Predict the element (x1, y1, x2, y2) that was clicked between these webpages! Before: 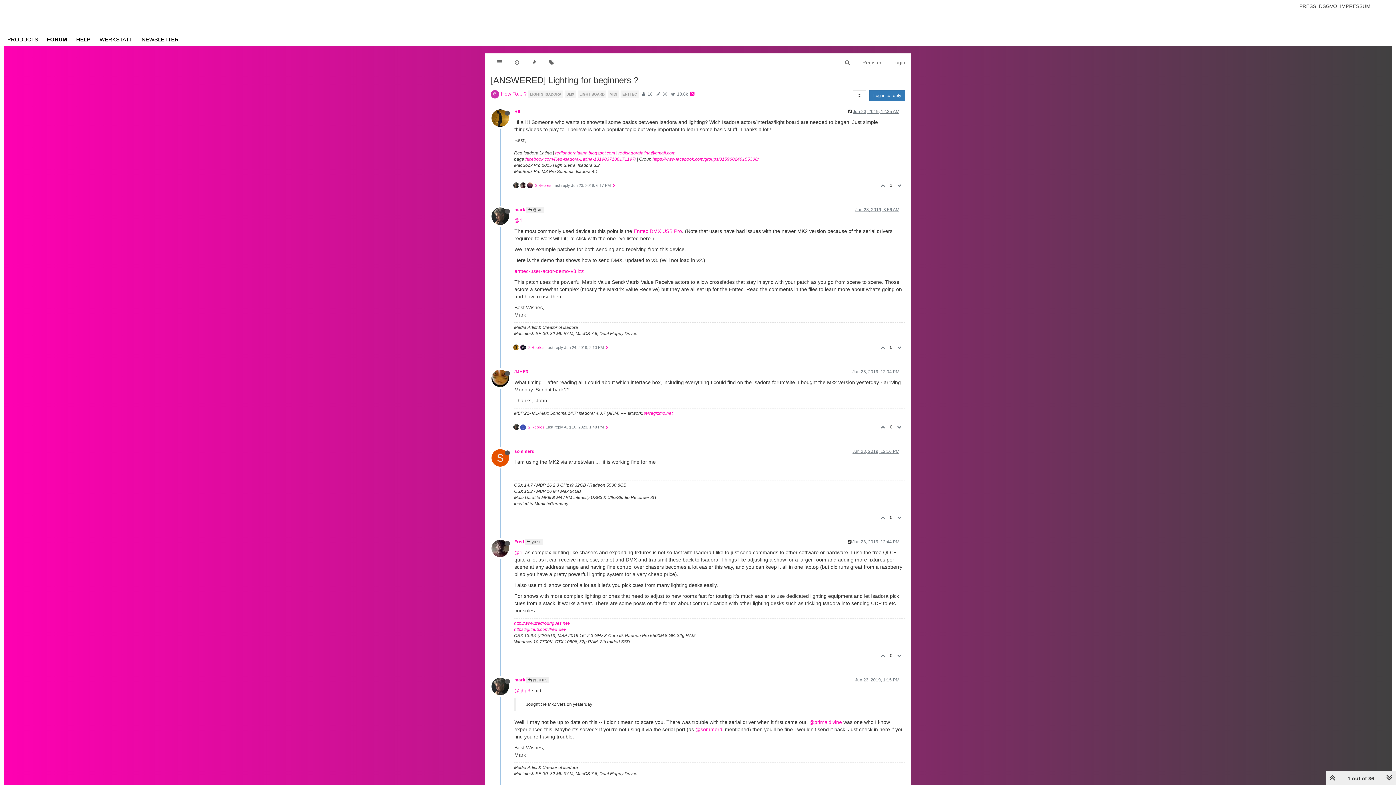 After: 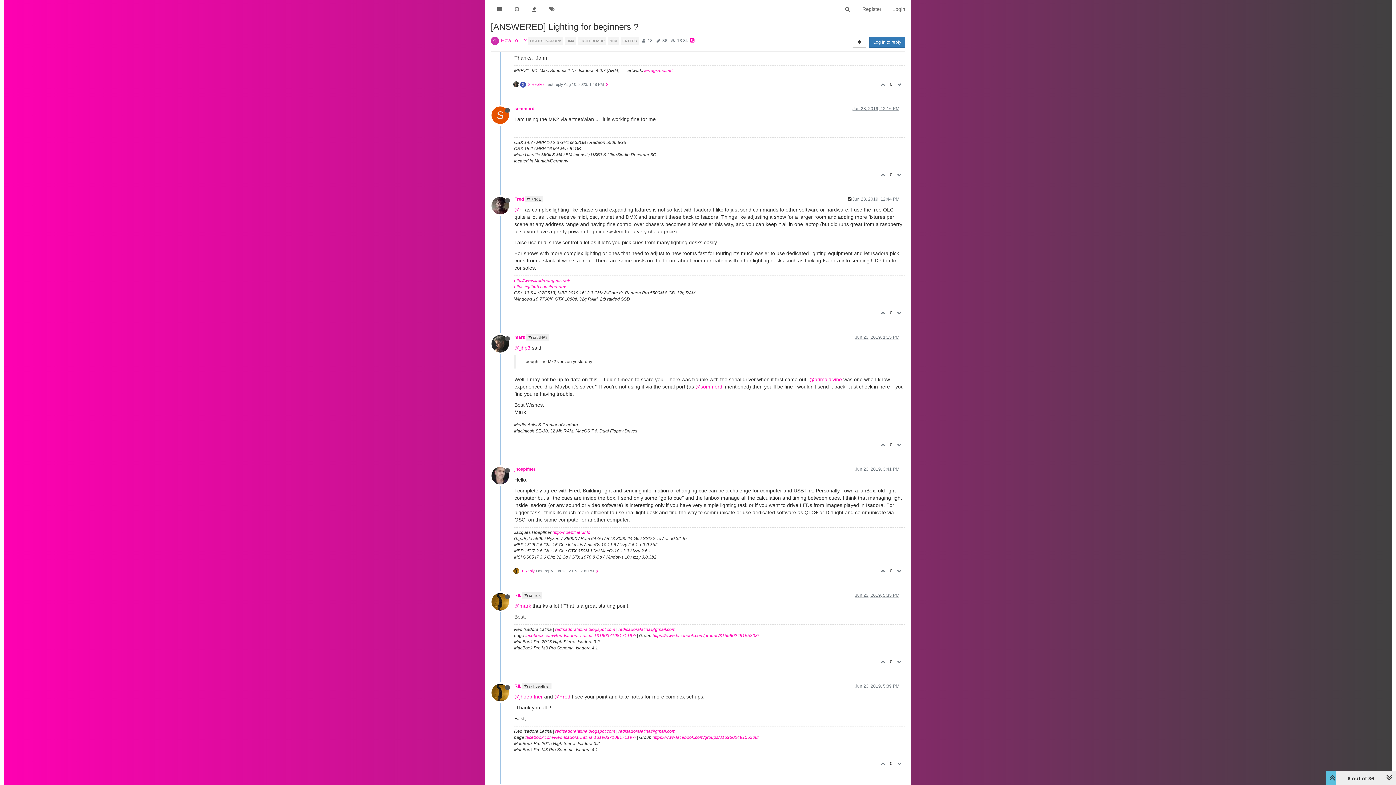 Action: bbox: (855, 677, 899, 682) label: Jun 23, 2019, 1:15 PM